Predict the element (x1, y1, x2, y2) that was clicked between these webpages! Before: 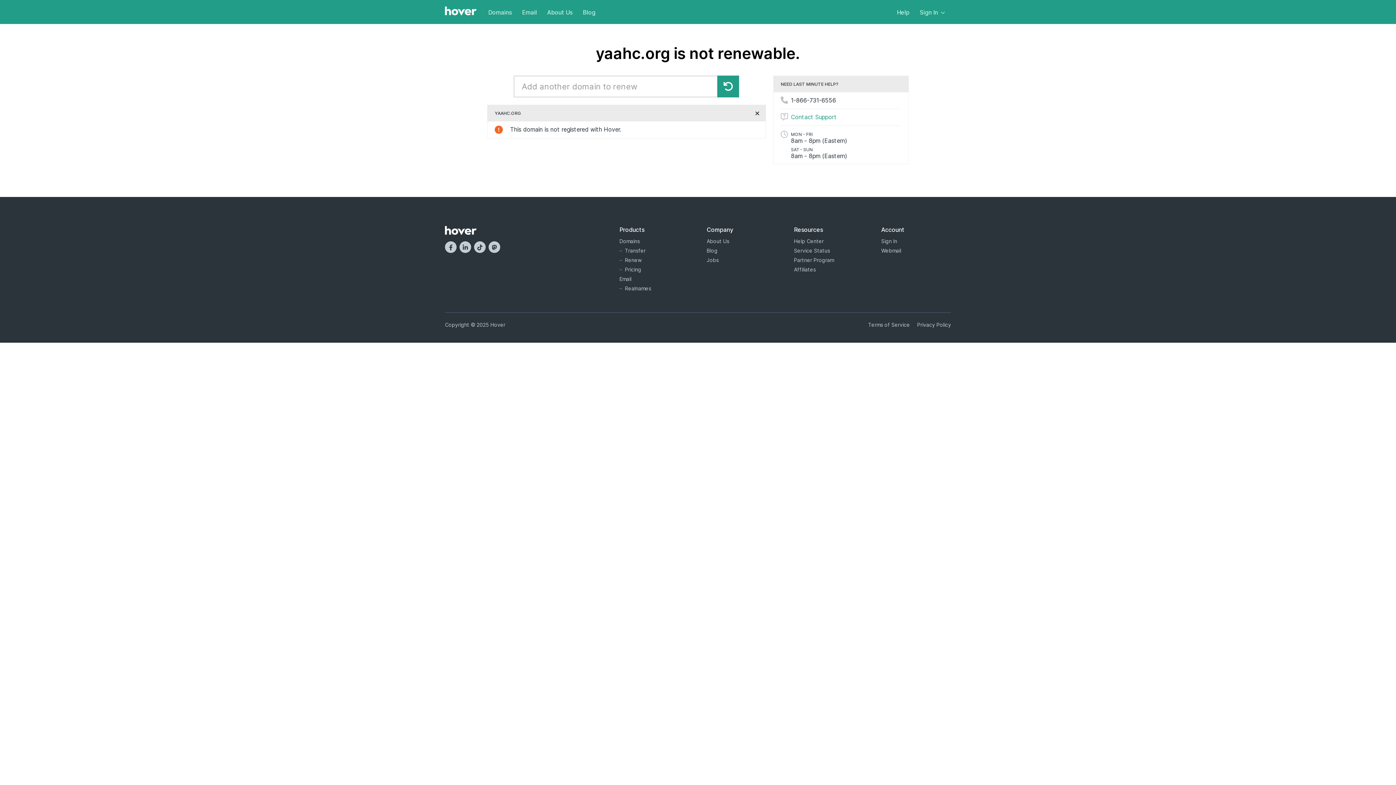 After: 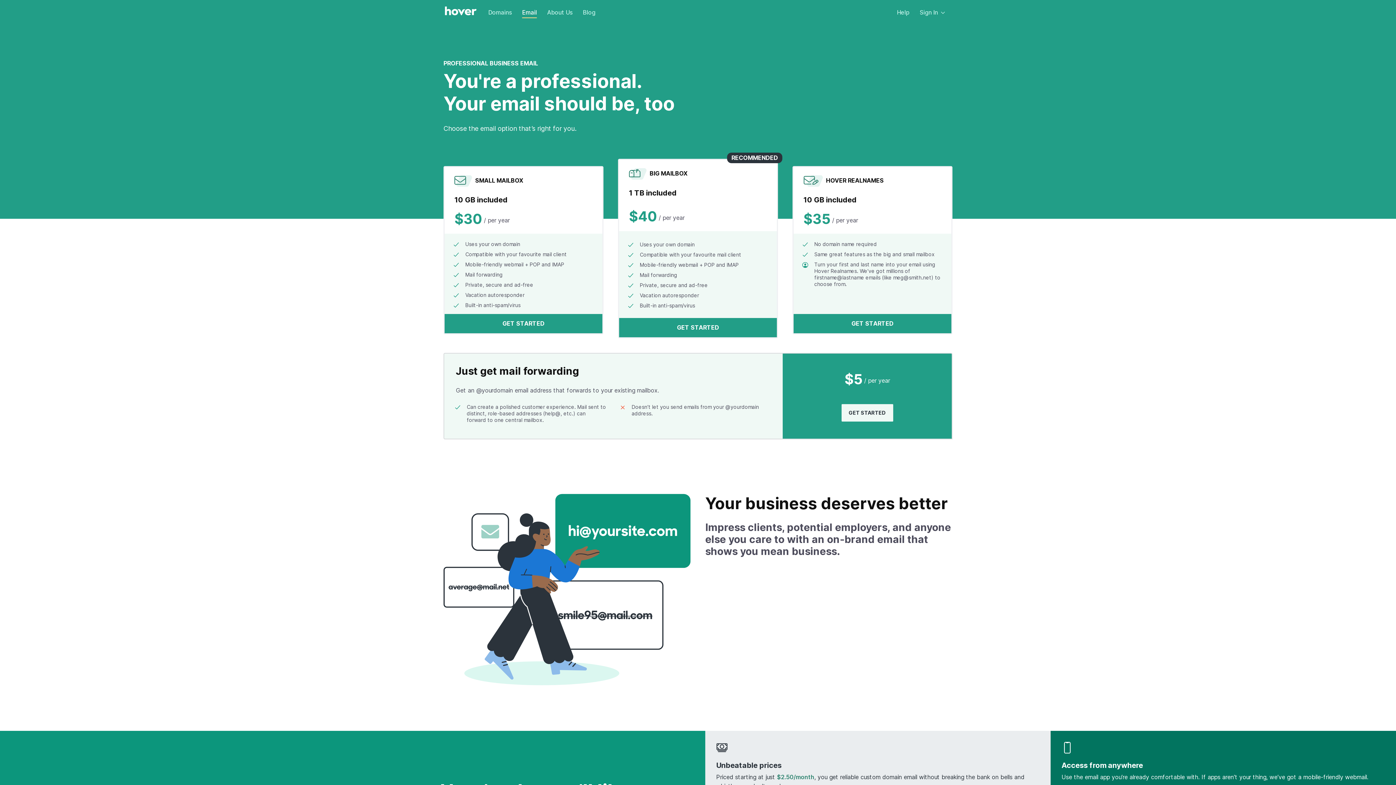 Action: label: Email bbox: (619, 276, 689, 282)